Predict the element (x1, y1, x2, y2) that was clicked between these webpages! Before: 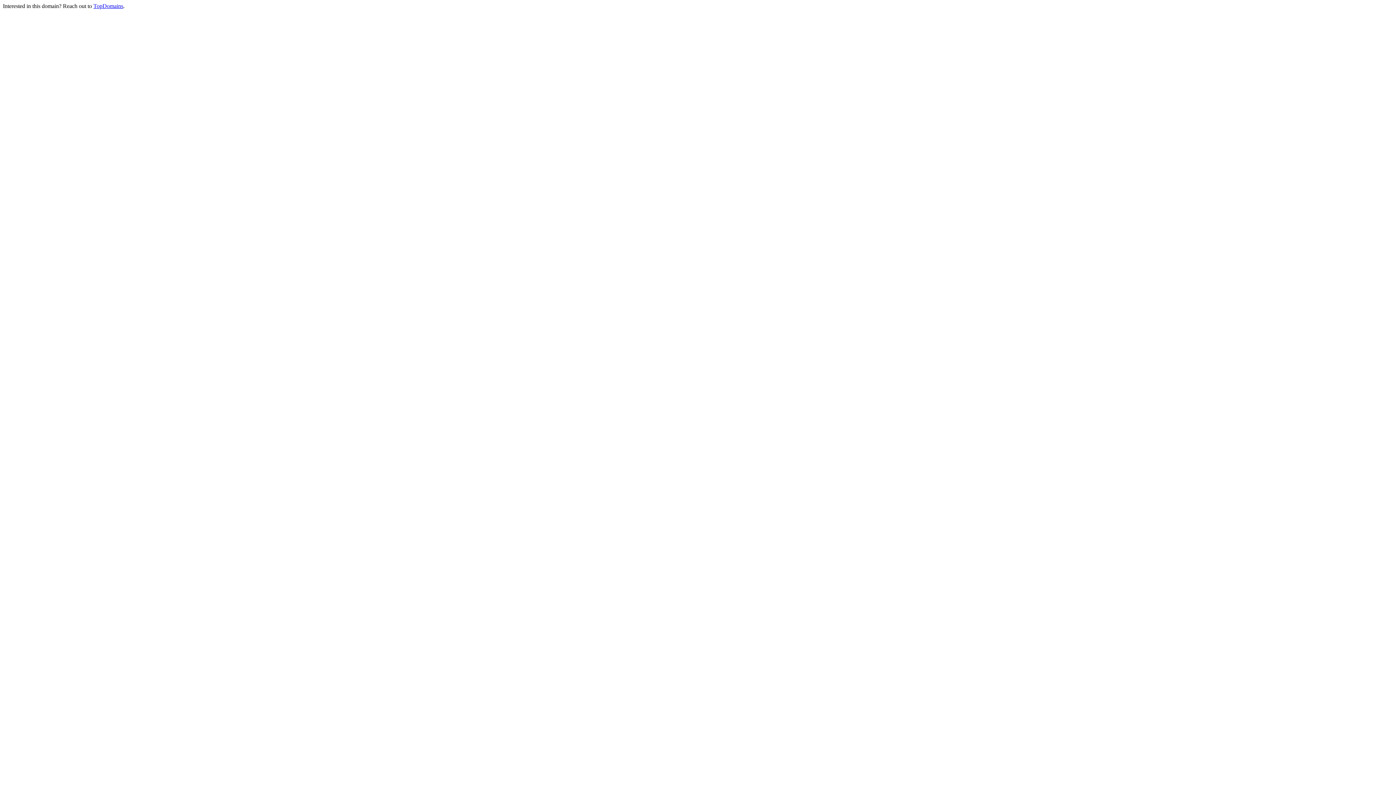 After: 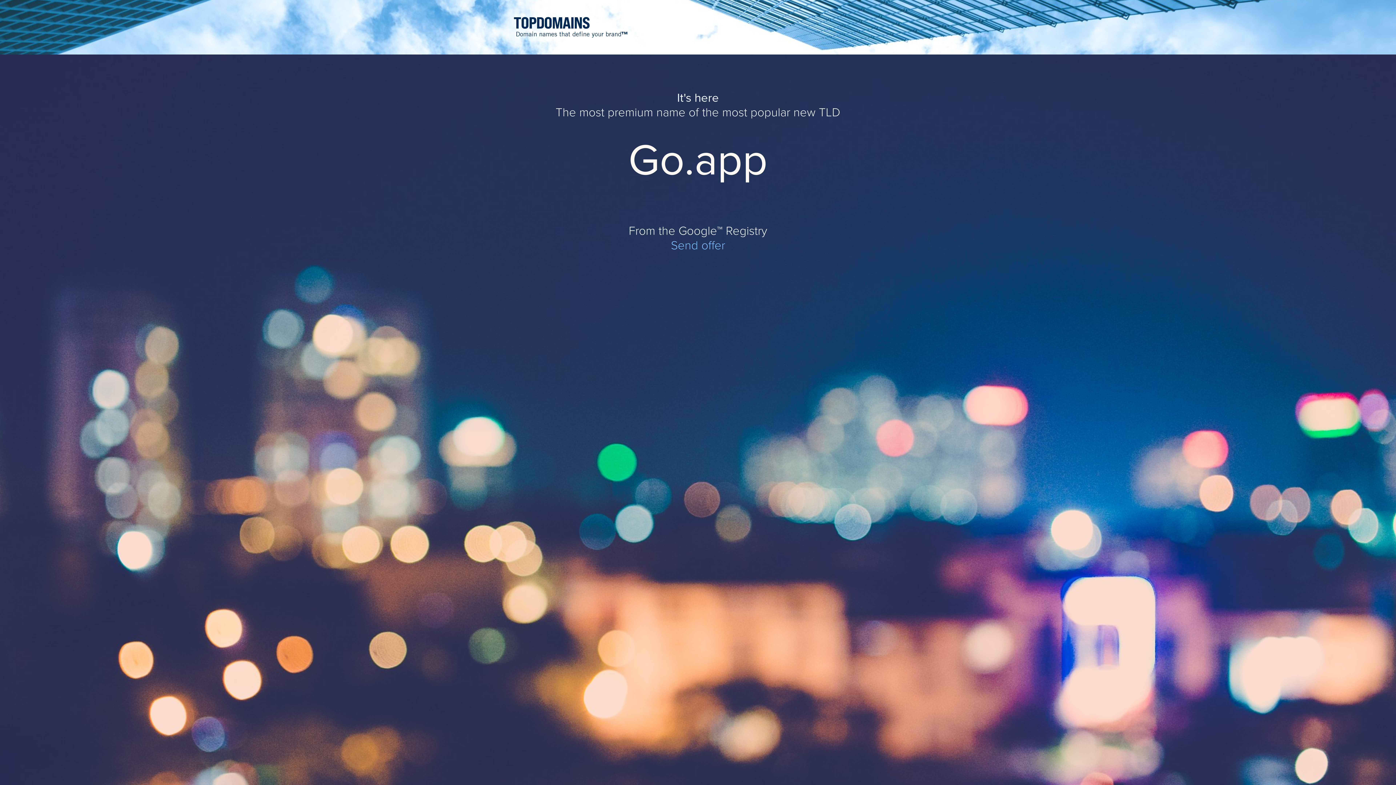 Action: label: TopDomains bbox: (93, 2, 123, 9)